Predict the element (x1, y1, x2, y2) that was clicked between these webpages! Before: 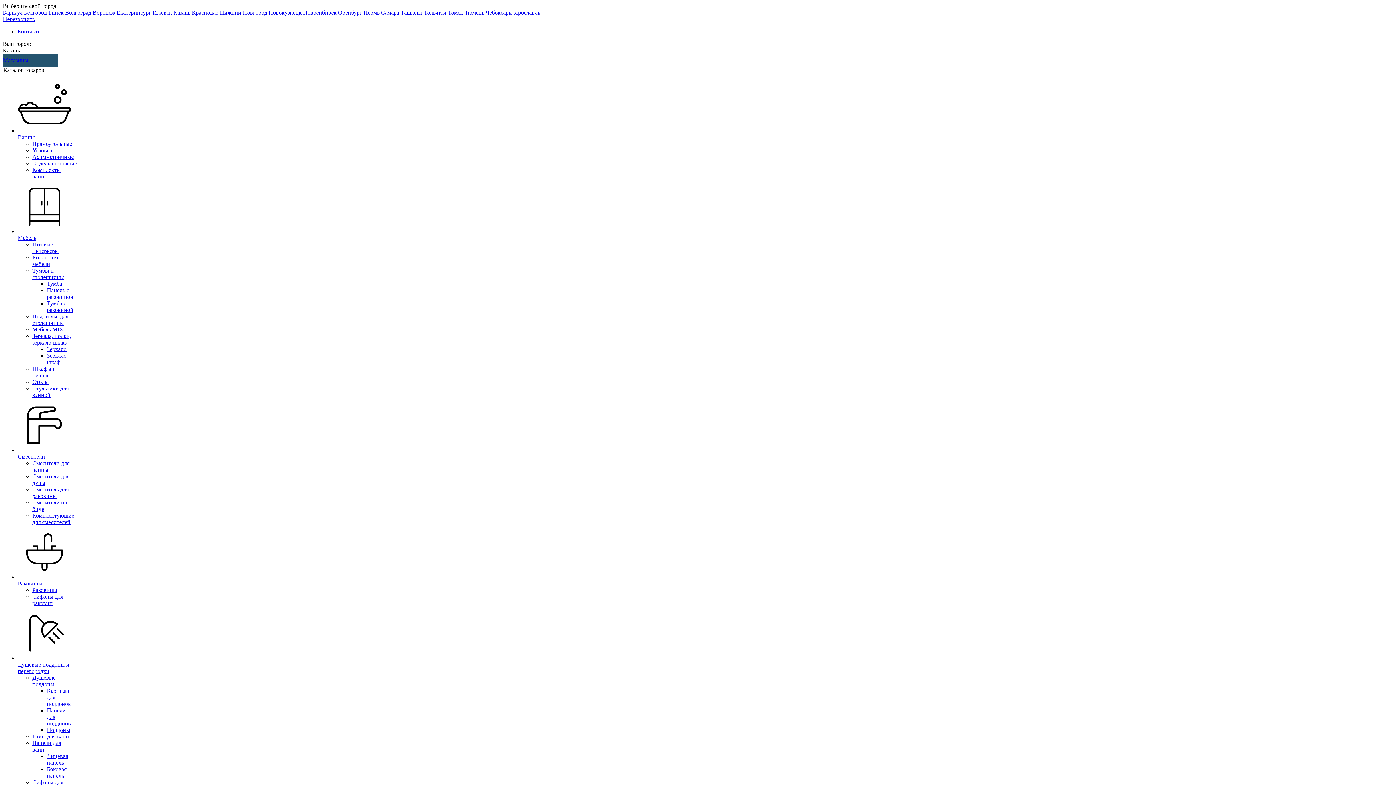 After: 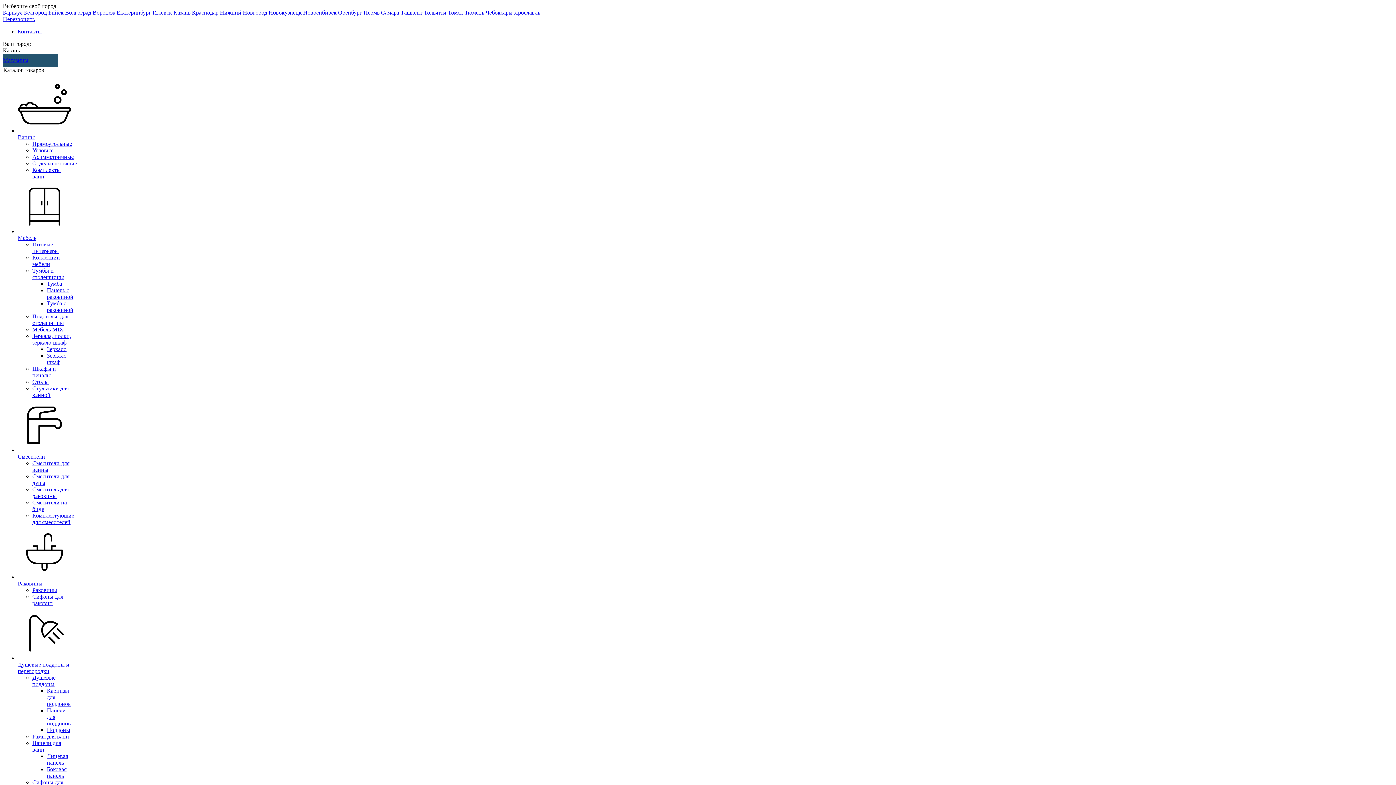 Action: label: Контакты bbox: (17, 28, 41, 34)